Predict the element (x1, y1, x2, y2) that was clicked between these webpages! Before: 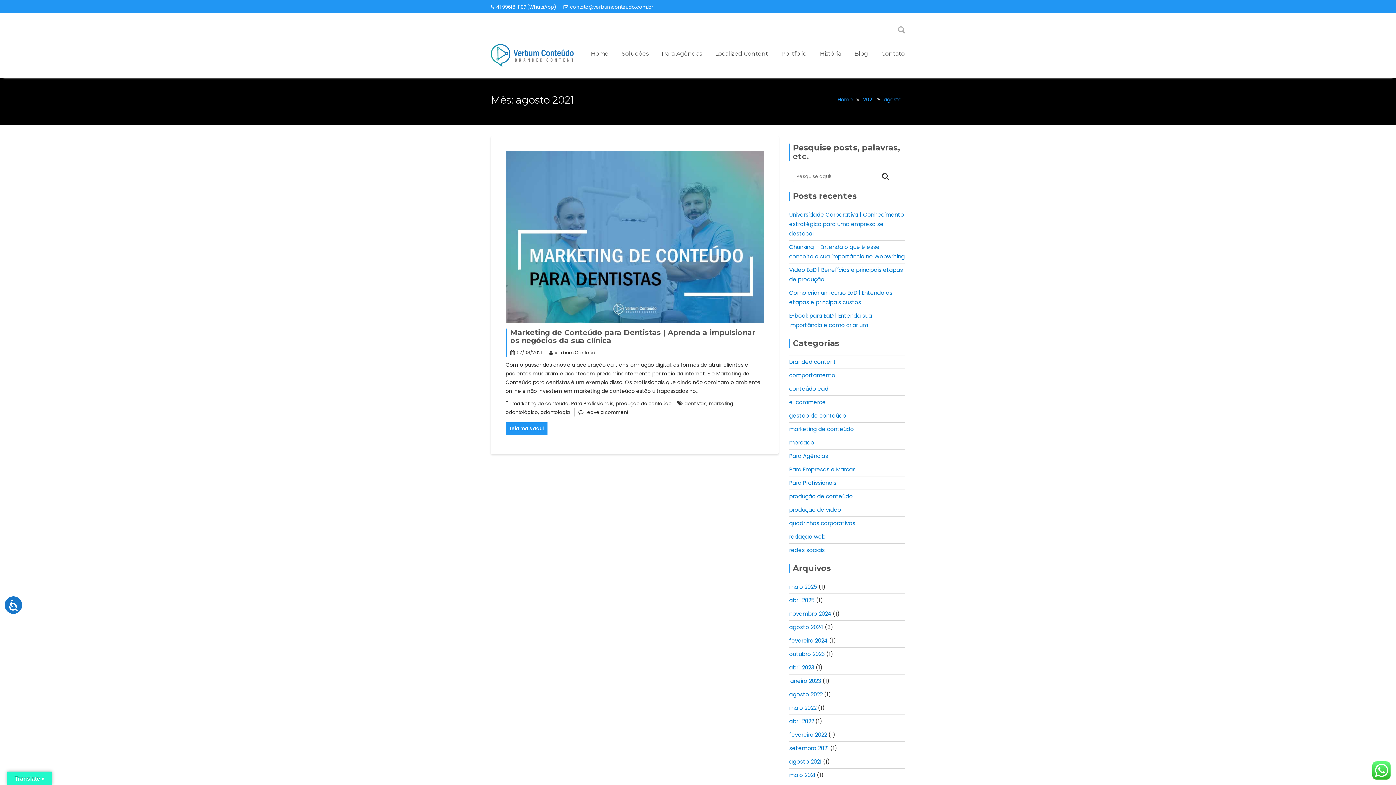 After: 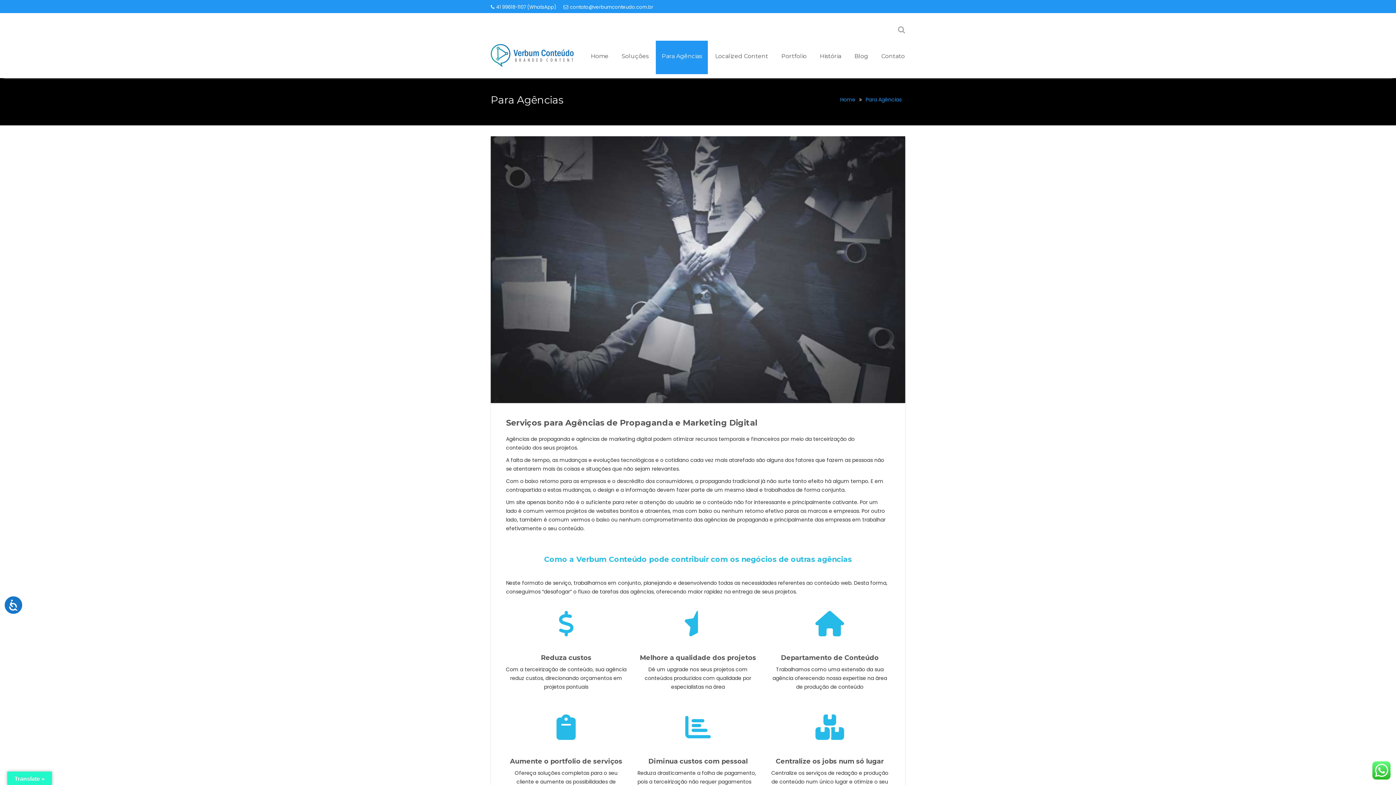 Action: bbox: (656, 44, 708, 63) label: Para Agências